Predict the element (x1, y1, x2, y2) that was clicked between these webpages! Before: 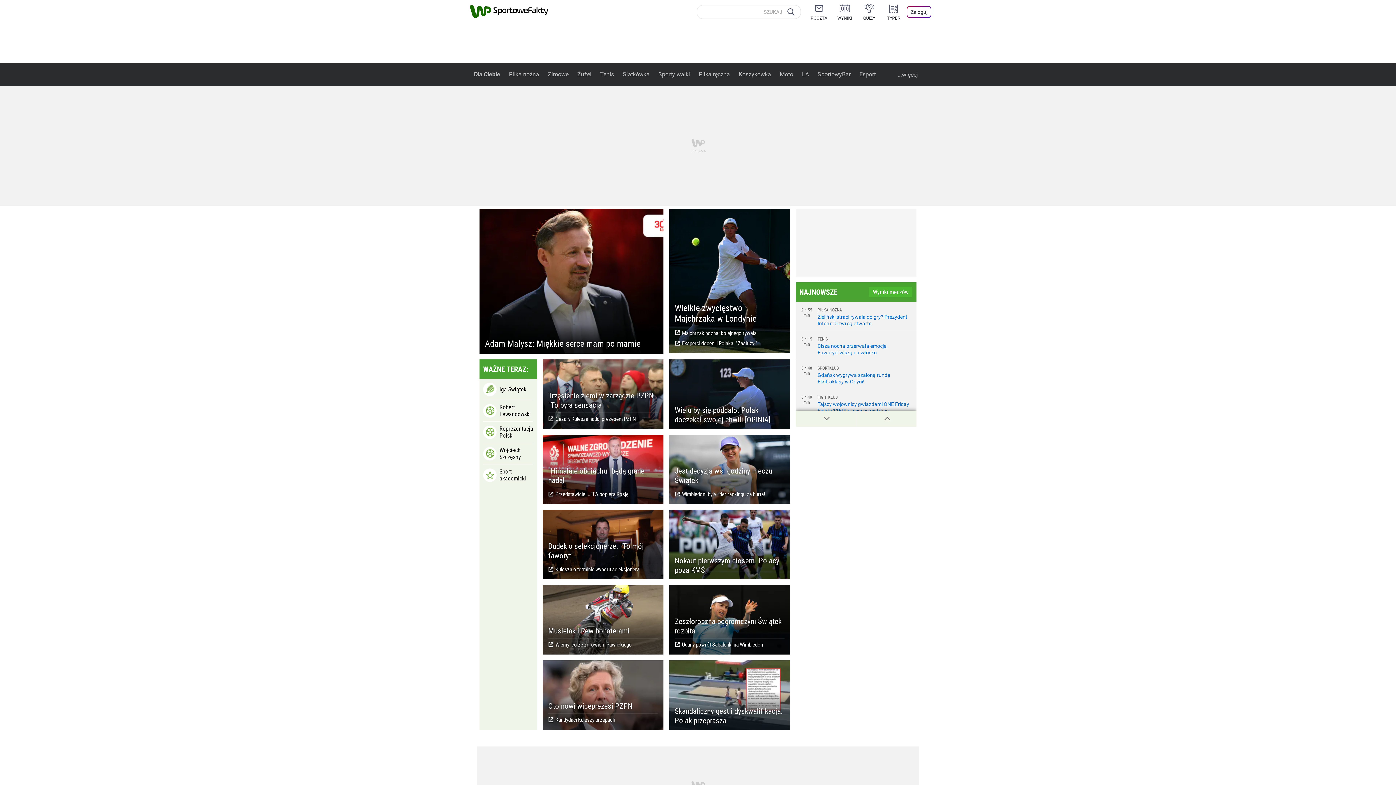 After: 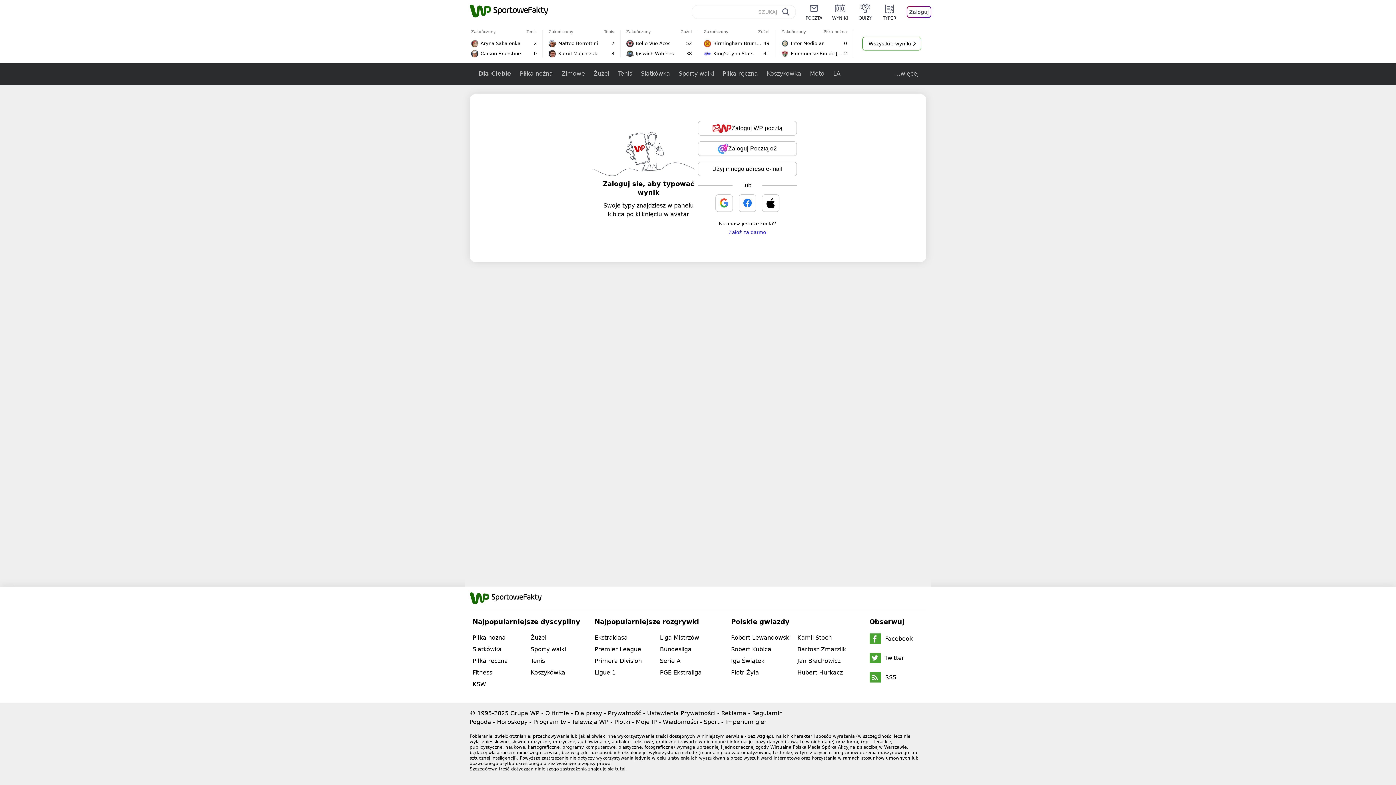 Action: bbox: (876, 3, 901, 20) label: TYPER